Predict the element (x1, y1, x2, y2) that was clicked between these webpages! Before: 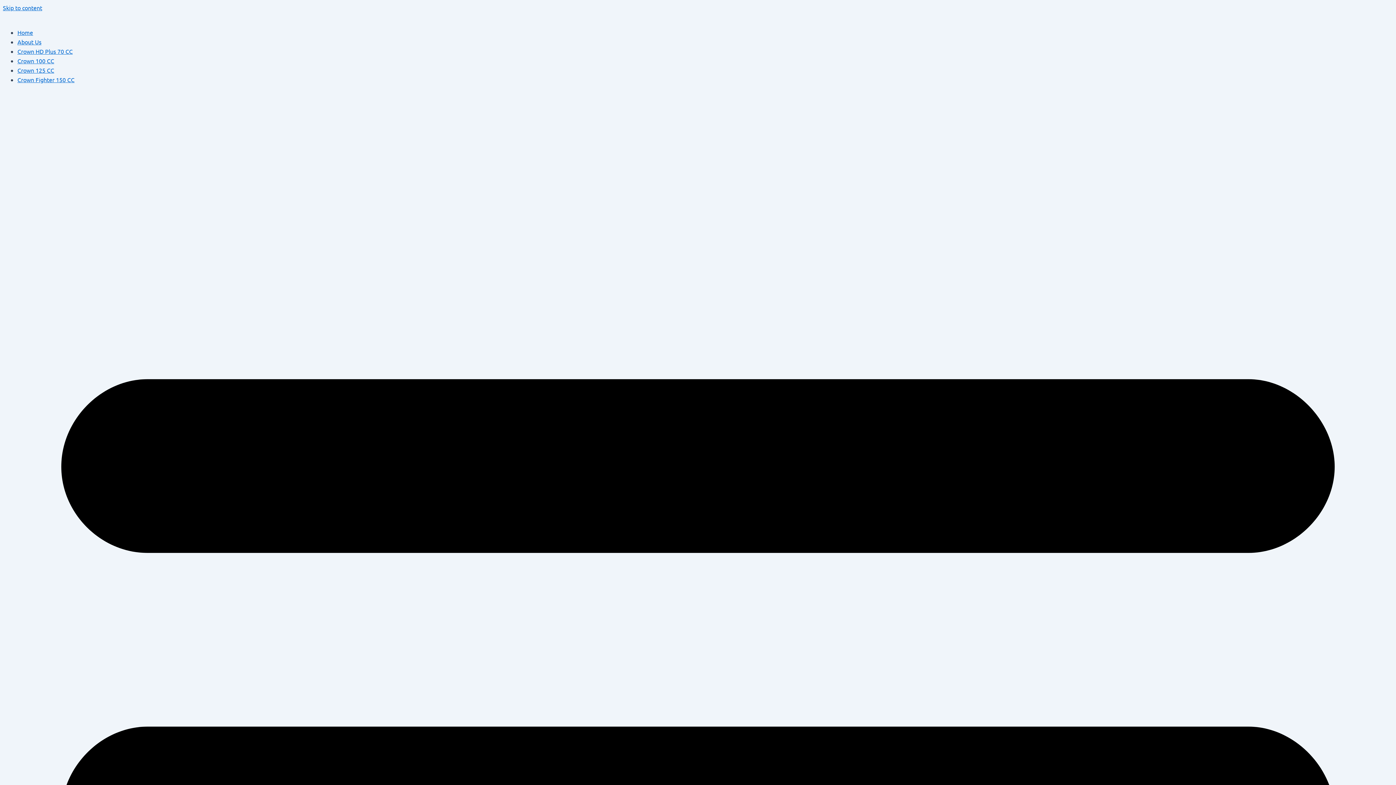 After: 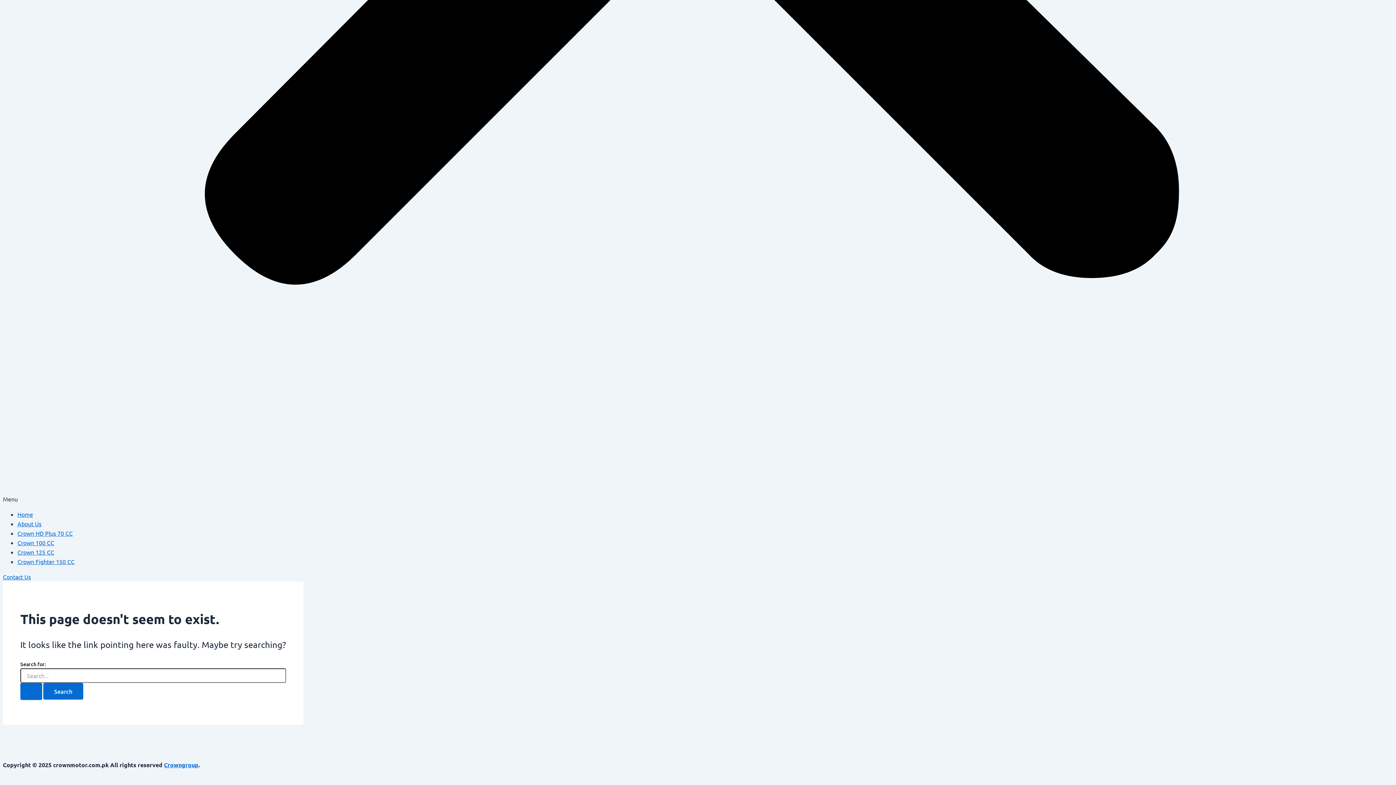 Action: label: Skip to content bbox: (2, 4, 42, 11)